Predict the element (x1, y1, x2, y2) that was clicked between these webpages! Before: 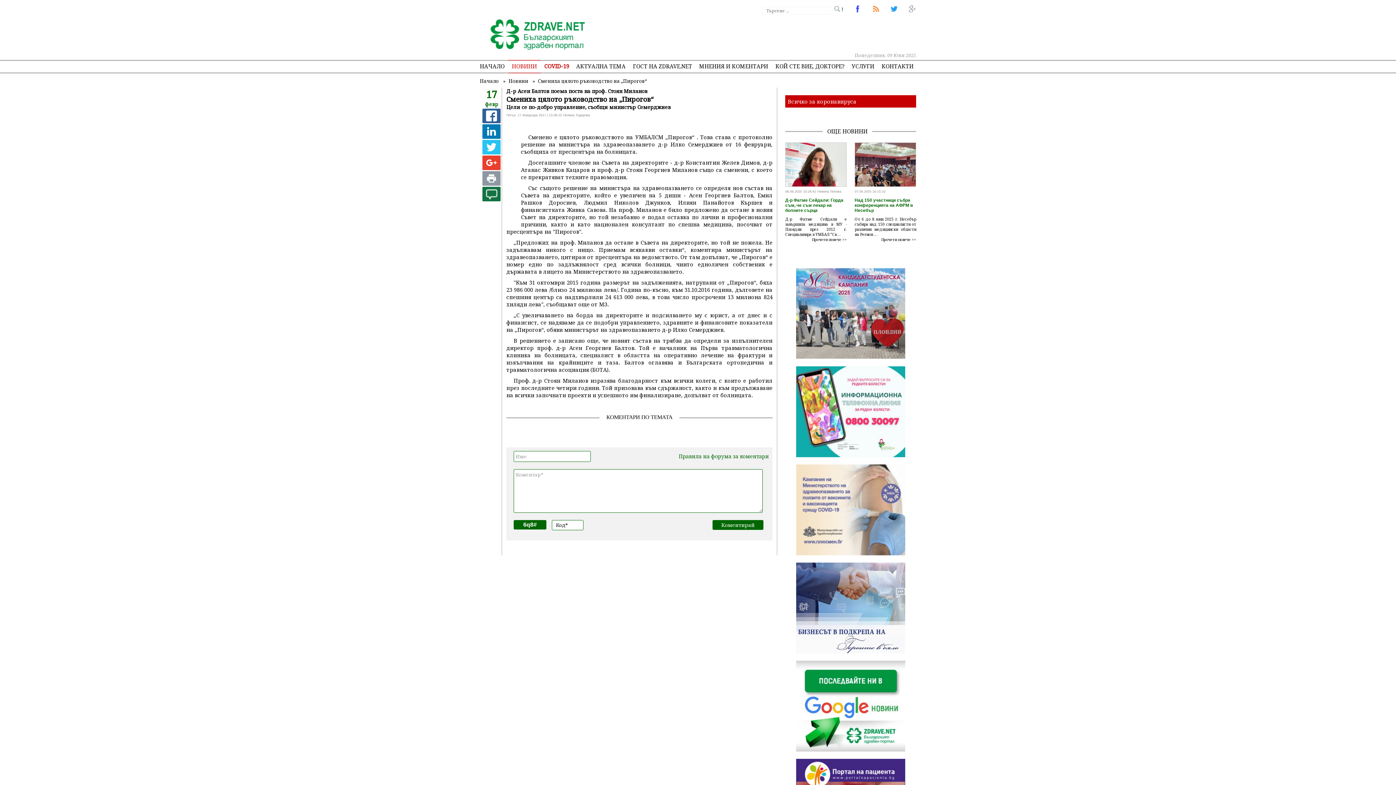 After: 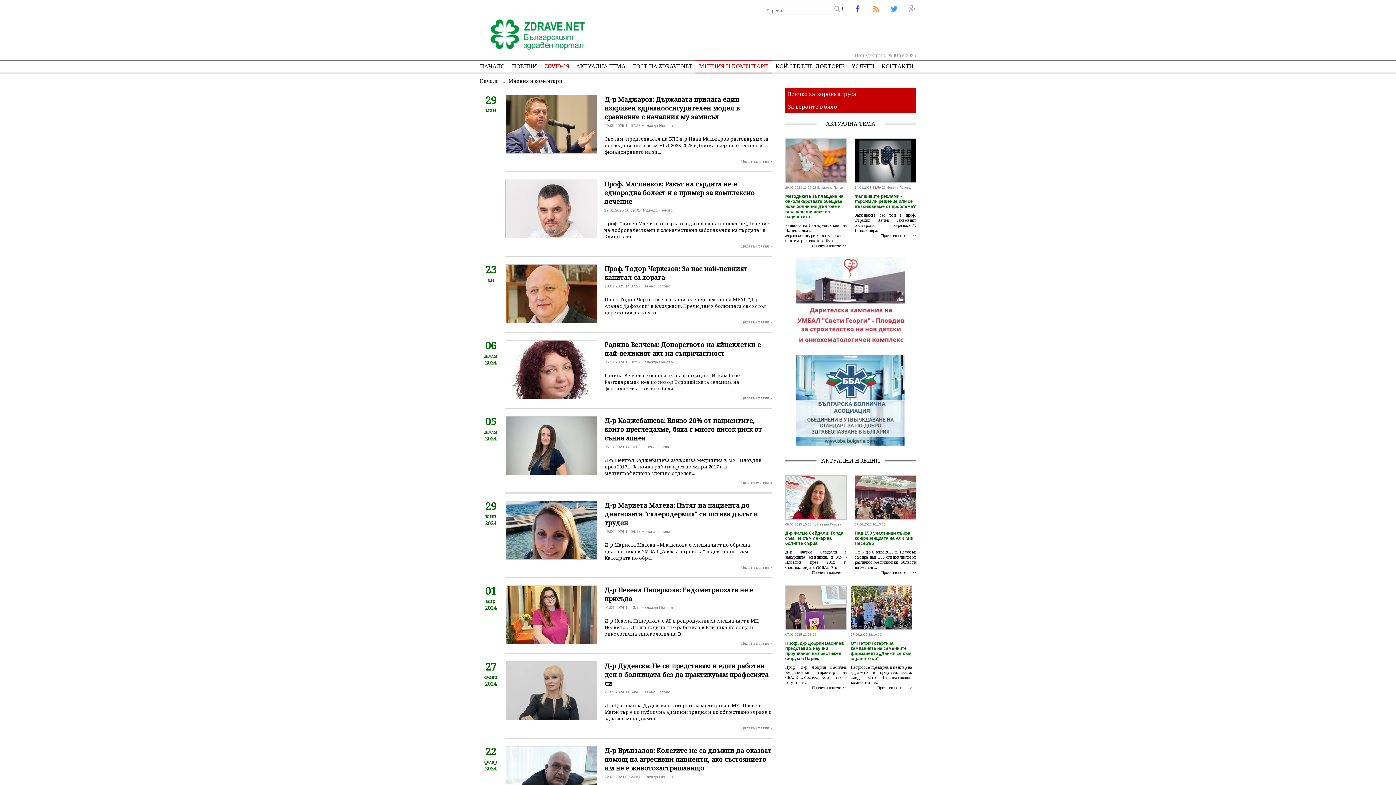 Action: label: МНЕНИЯ И КОМЕНТАРИ bbox: (695, 59, 772, 72)